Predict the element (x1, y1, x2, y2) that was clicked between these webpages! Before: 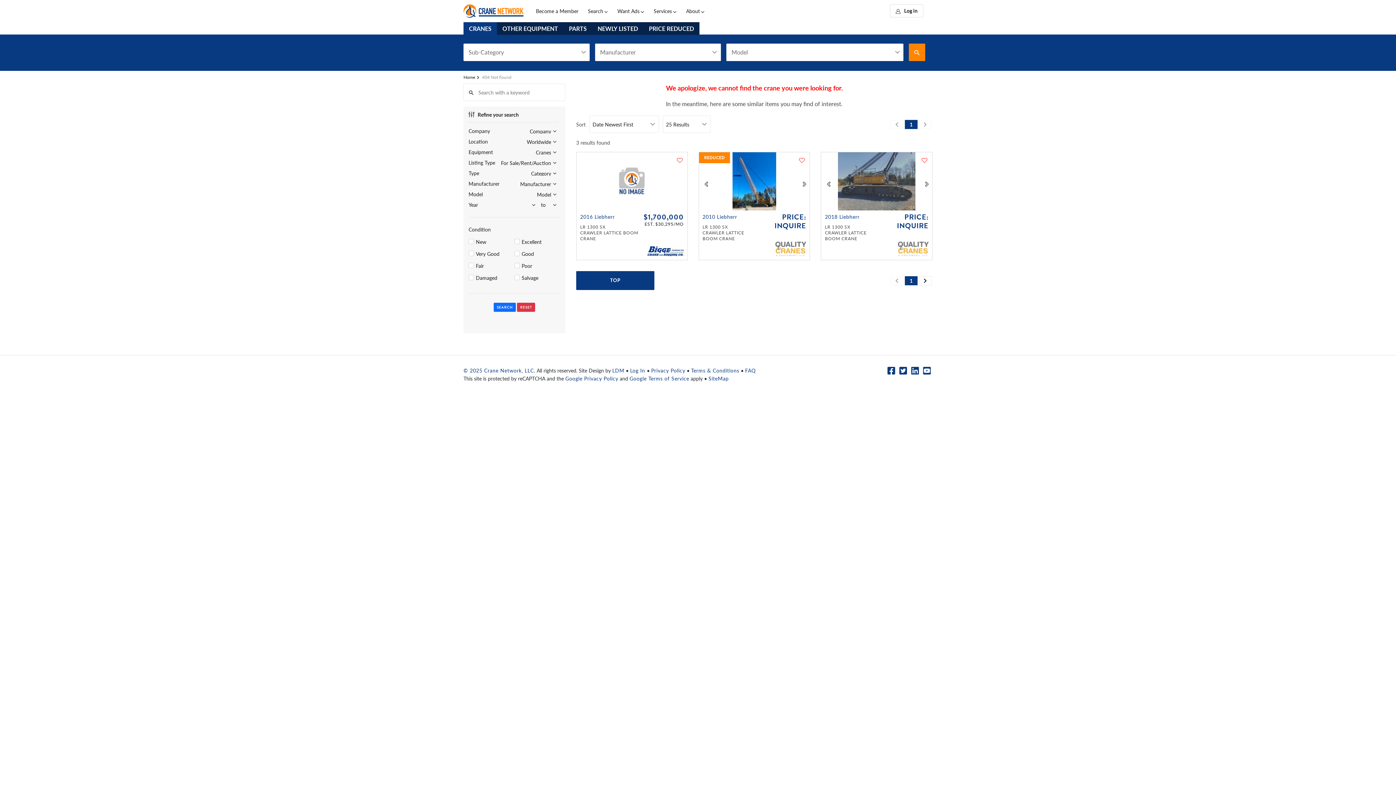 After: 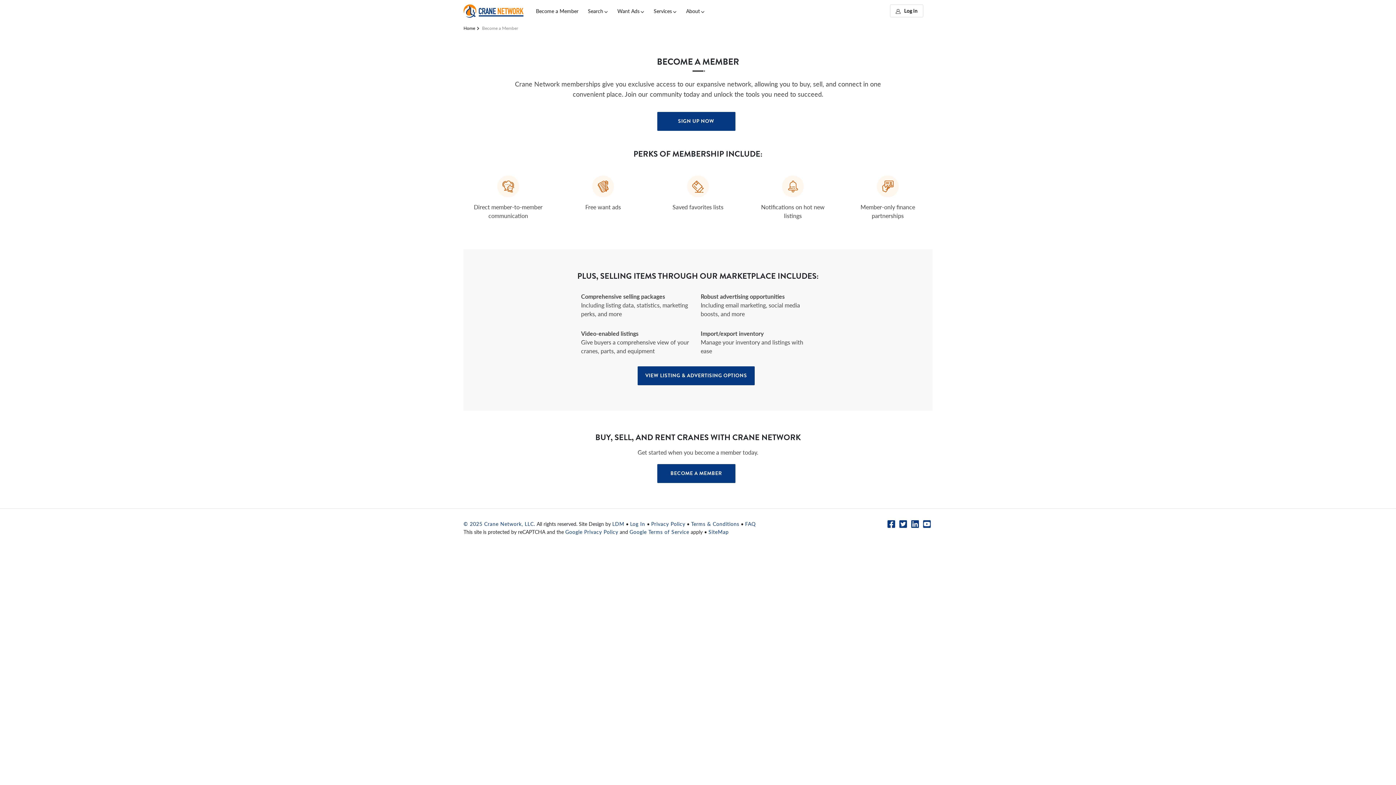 Action: bbox: (531, 0, 583, 21) label: Become a Member